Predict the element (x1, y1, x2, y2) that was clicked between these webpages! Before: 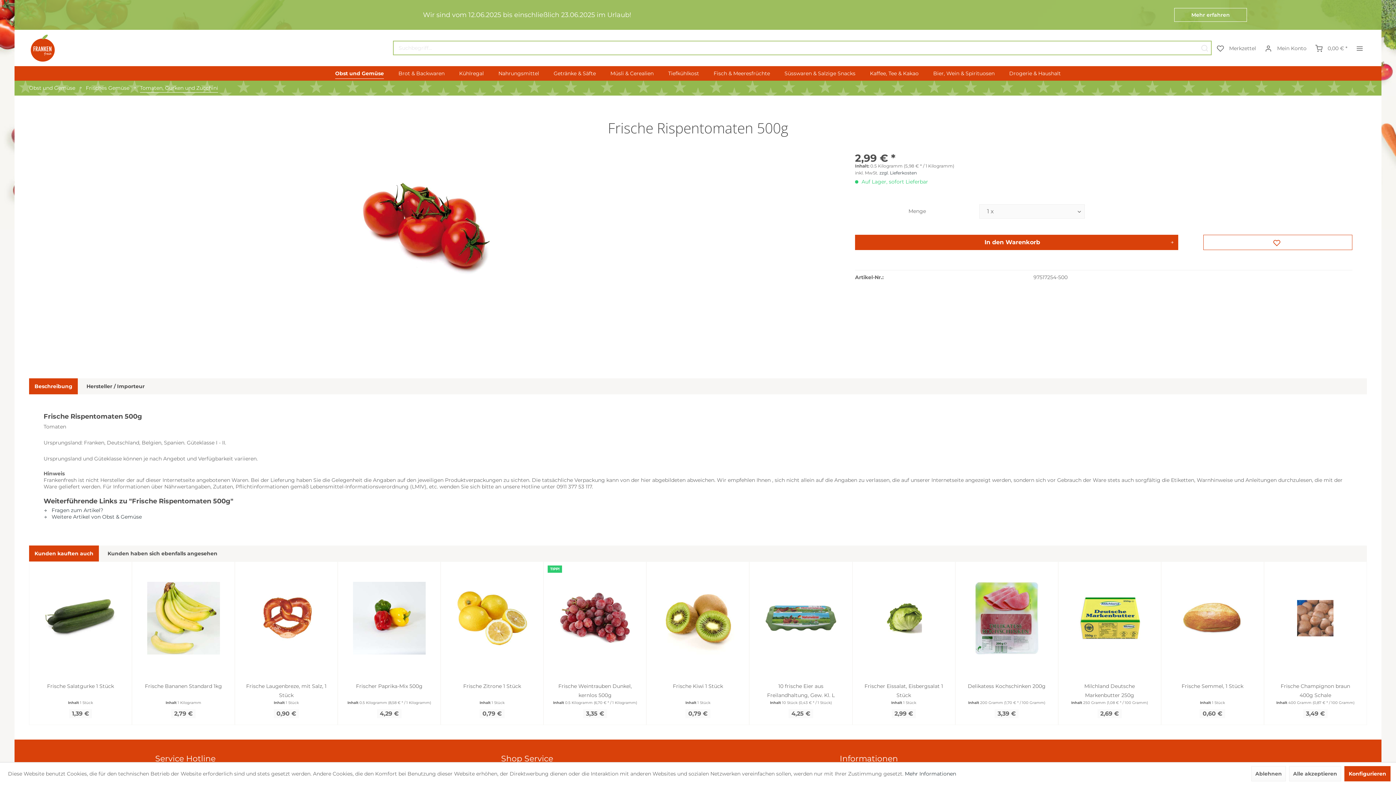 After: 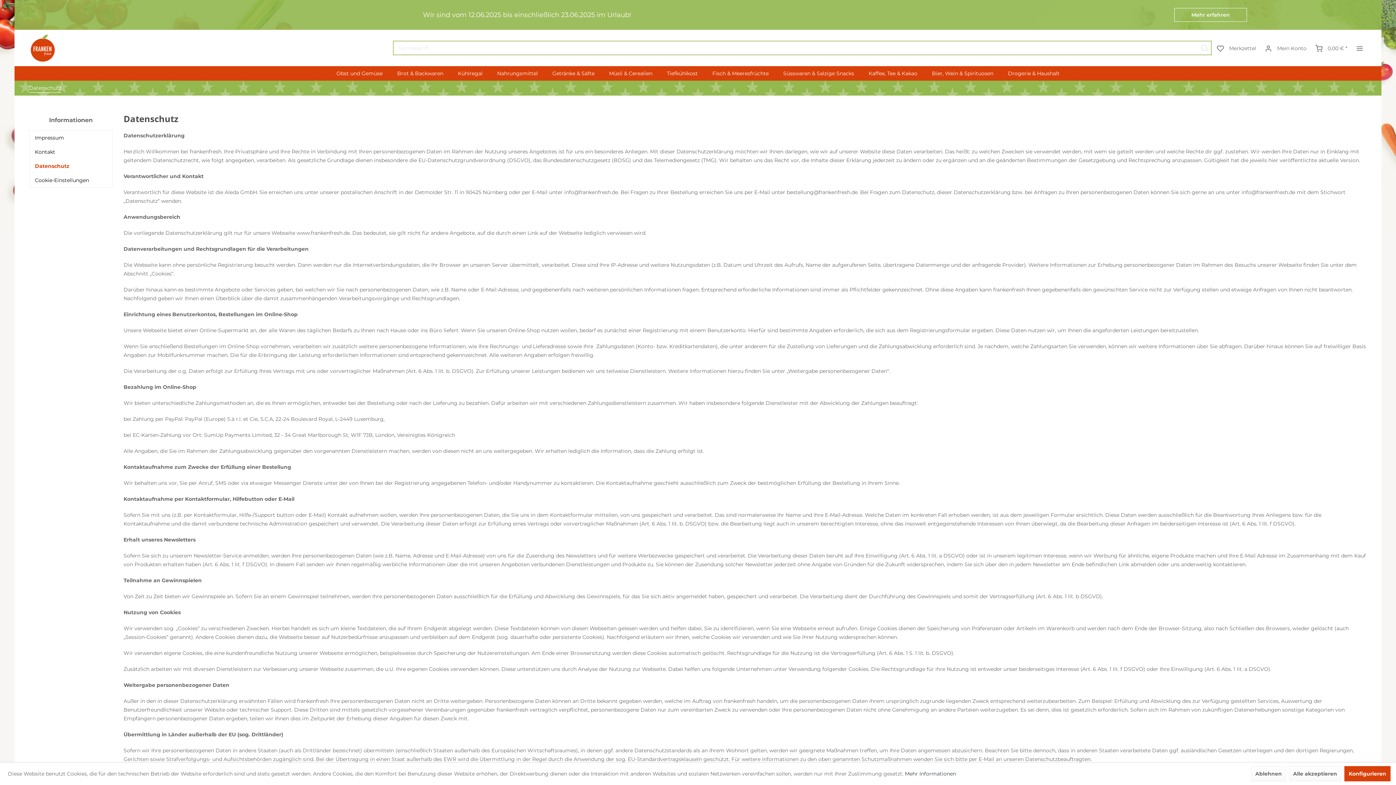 Action: bbox: (905, 770, 956, 777) label: Mehr Informationen